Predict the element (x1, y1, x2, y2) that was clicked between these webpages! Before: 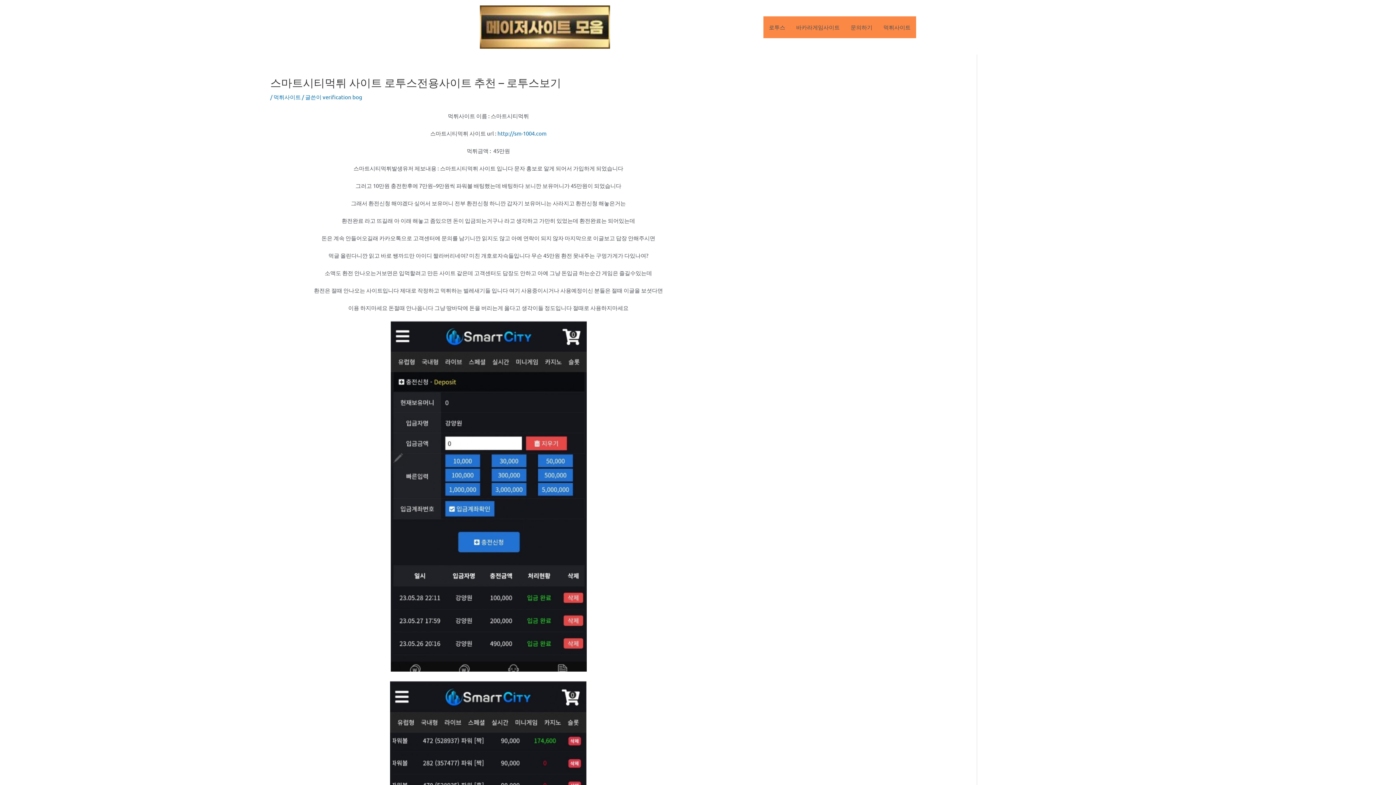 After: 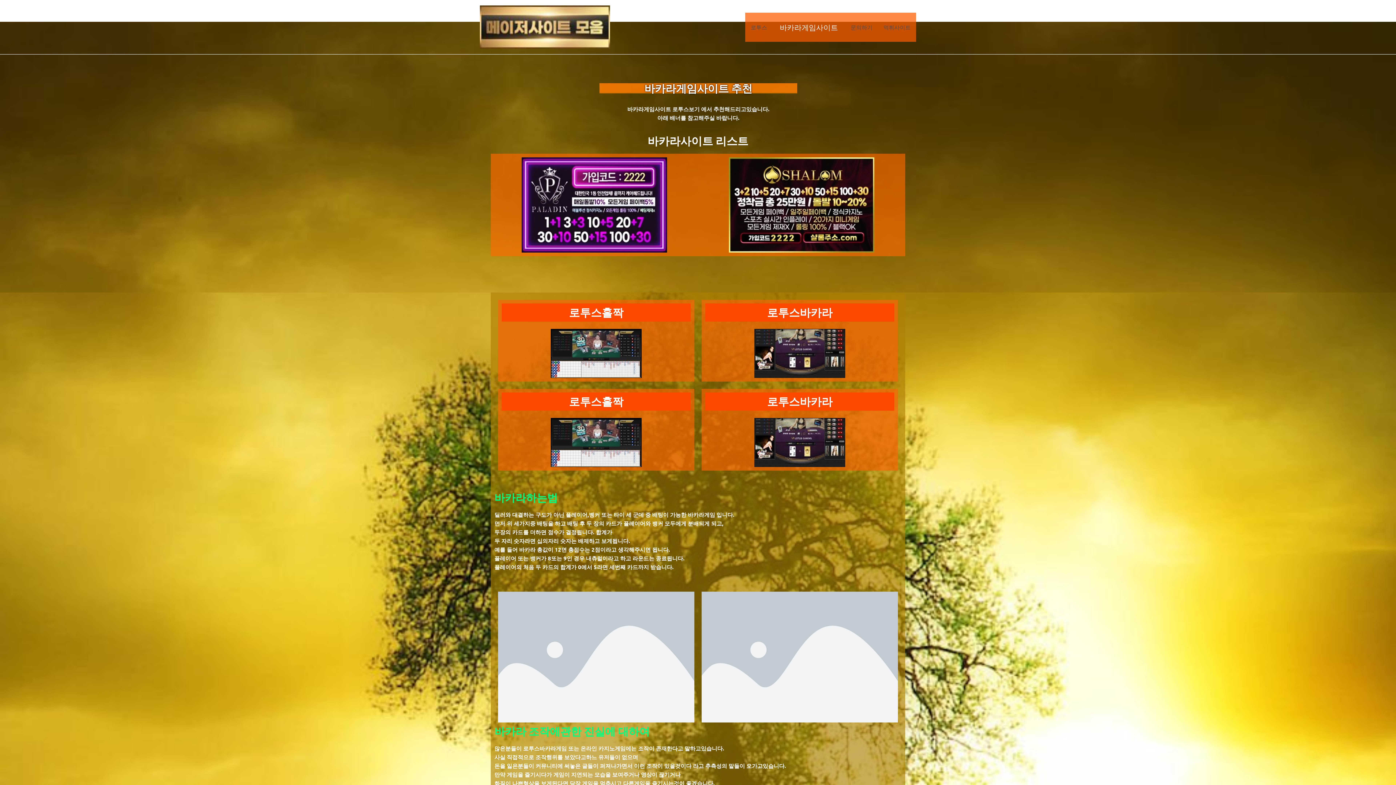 Action: label: 바카라게임사이트 bbox: (790, 16, 845, 38)